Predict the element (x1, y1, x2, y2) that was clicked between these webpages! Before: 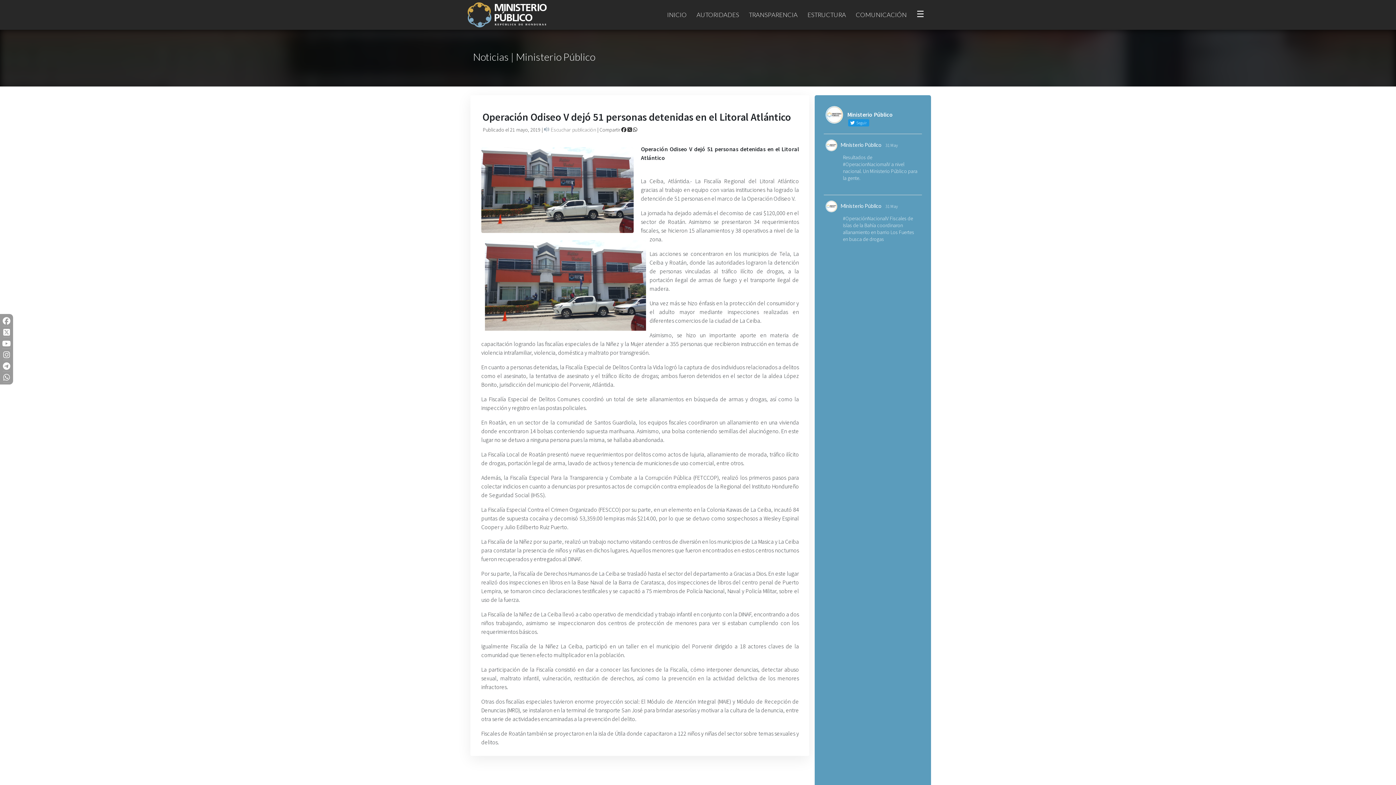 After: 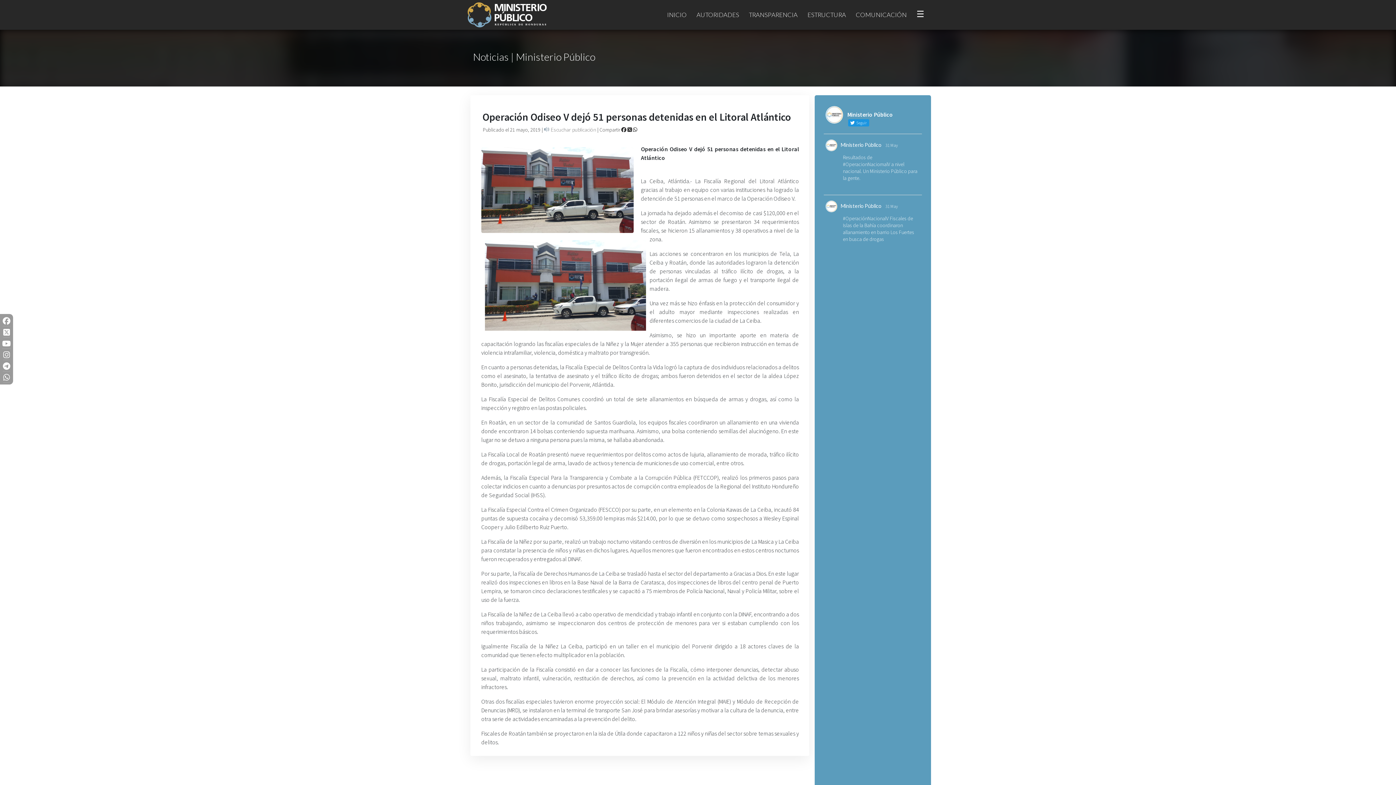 Action: label: #OperaciónNacionalV bbox: (843, 215, 888, 221)